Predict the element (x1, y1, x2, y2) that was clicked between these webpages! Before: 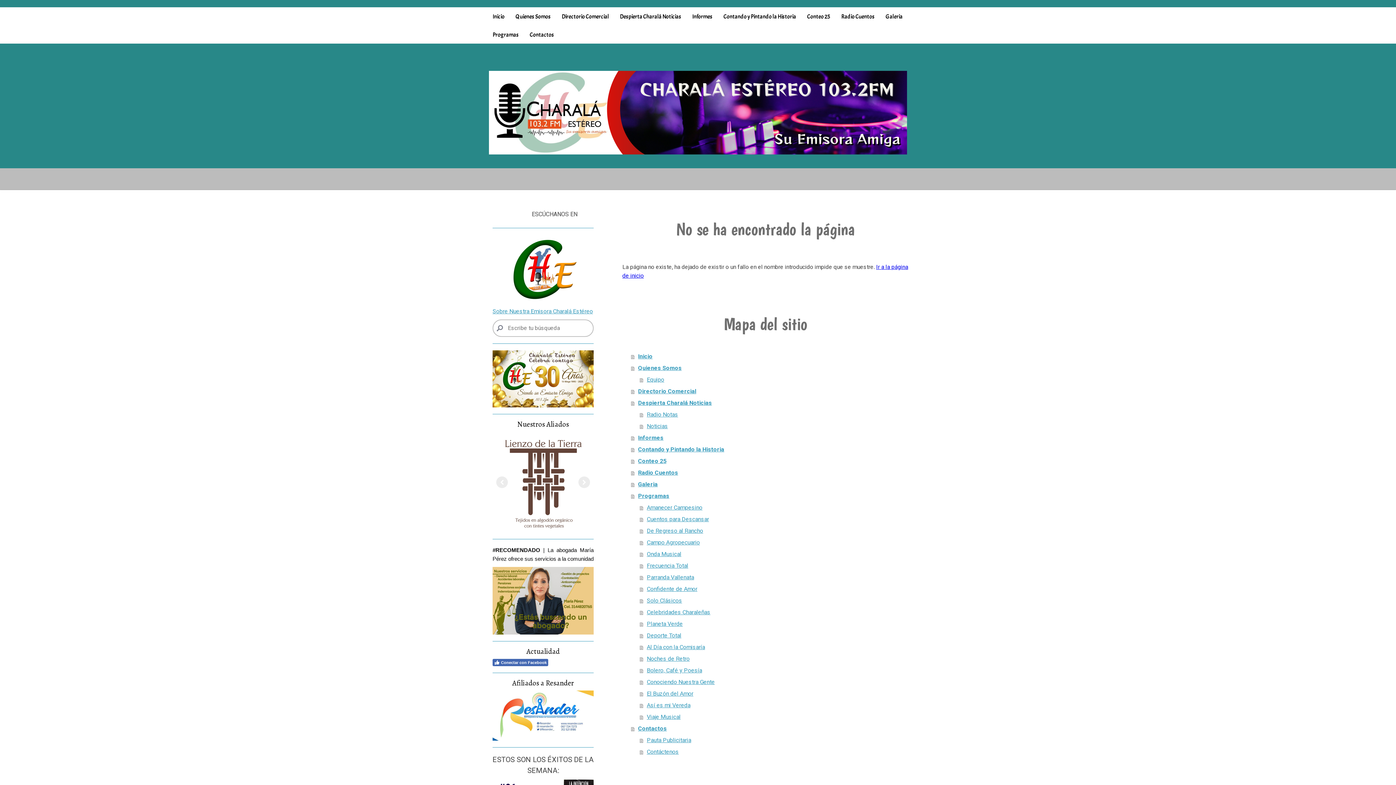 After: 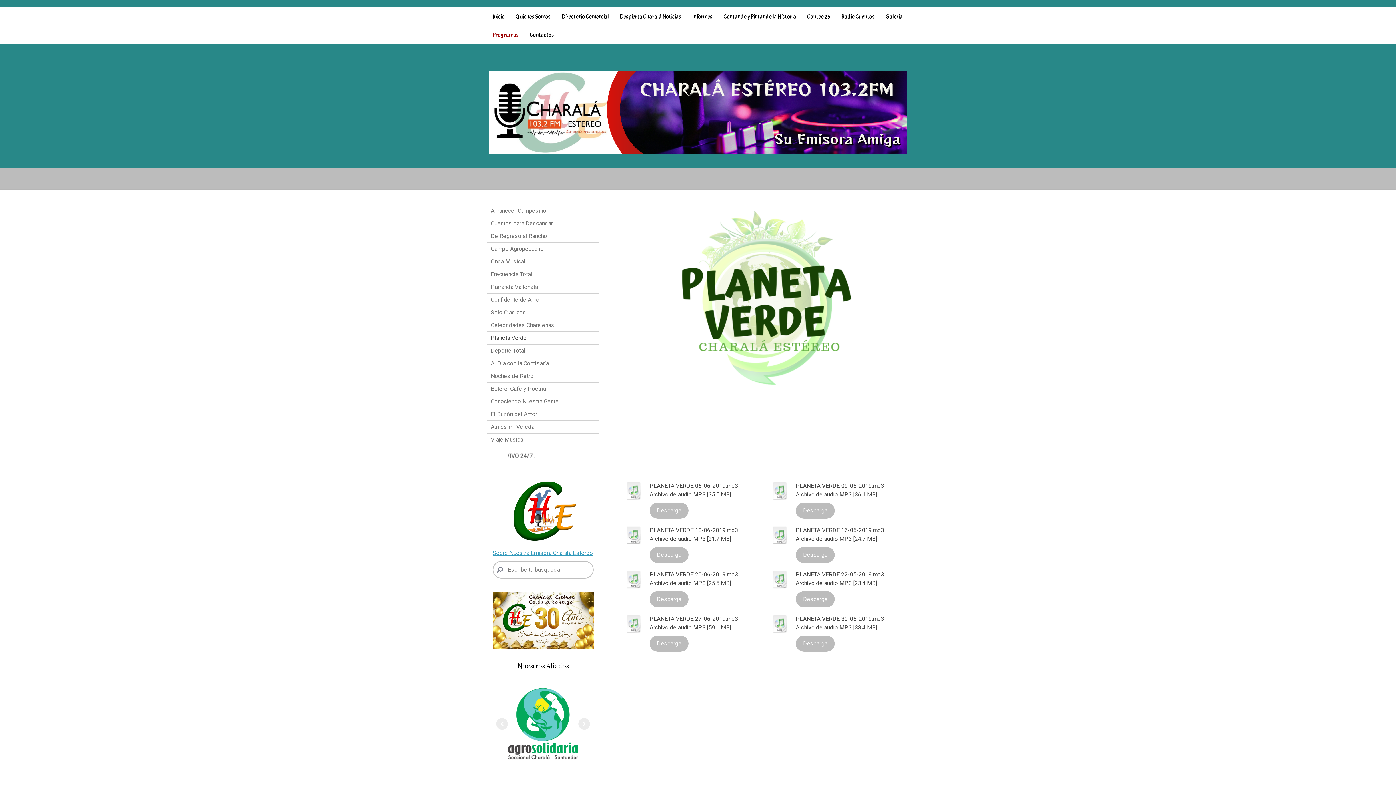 Action: bbox: (640, 618, 909, 630) label: Planeta Verde